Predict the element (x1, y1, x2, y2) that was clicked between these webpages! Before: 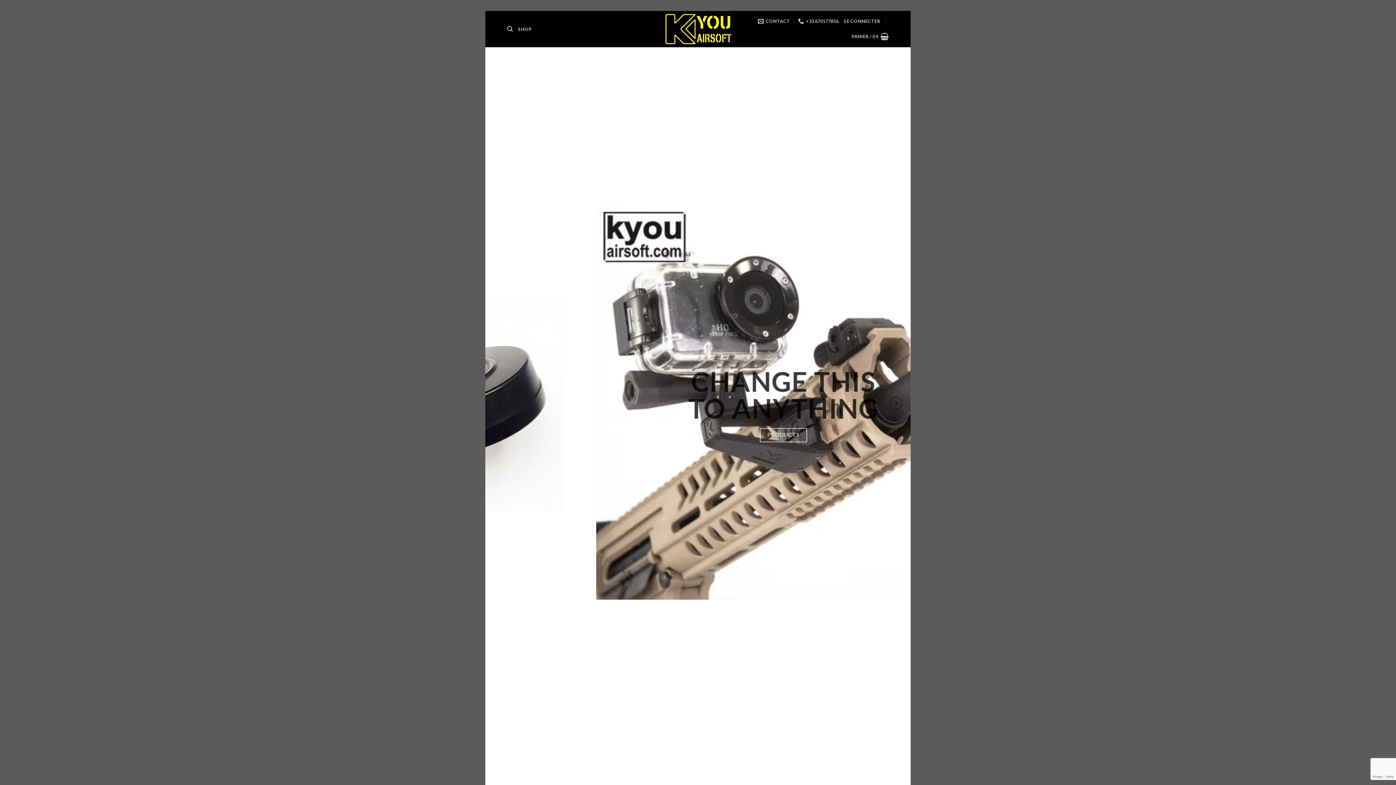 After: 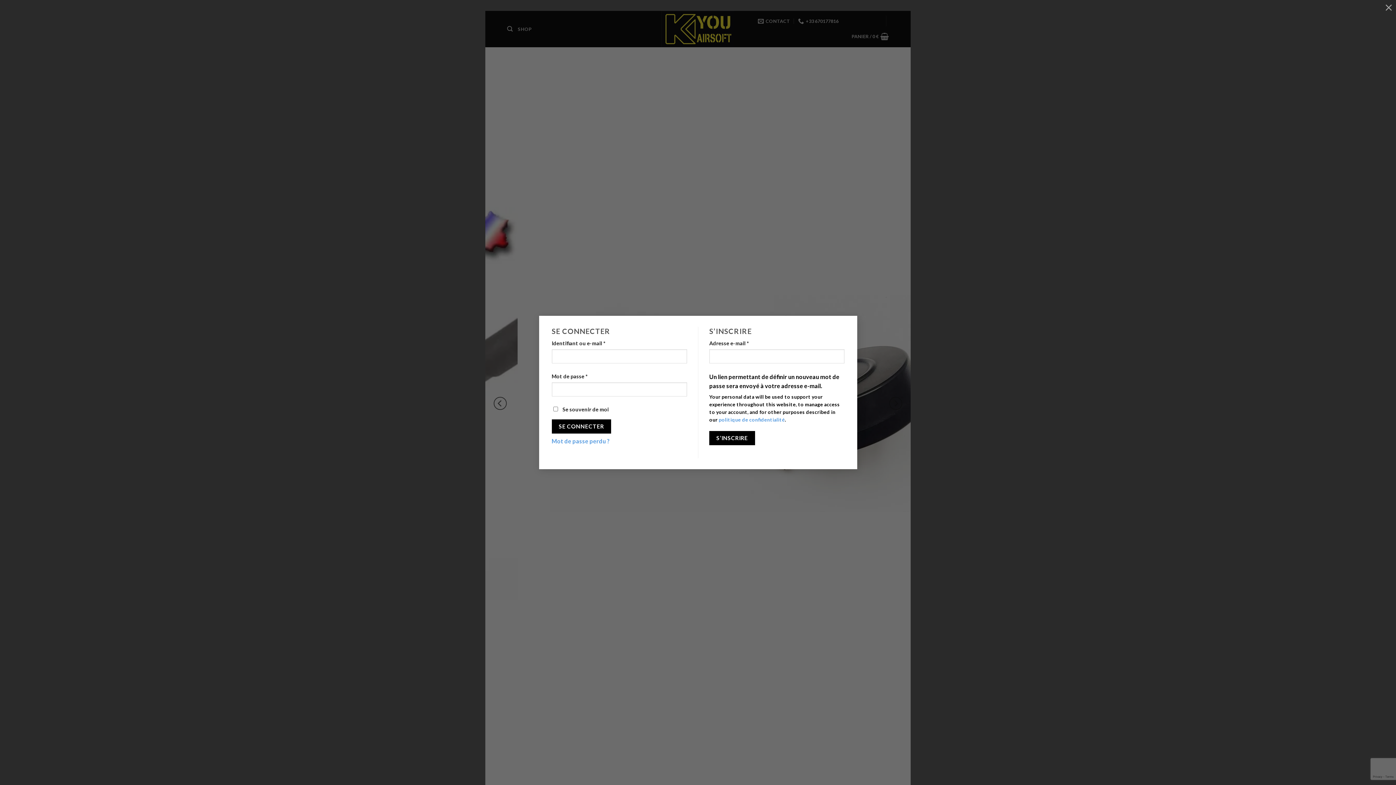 Action: label: SE CONNECTER bbox: (843, 14, 880, 27)